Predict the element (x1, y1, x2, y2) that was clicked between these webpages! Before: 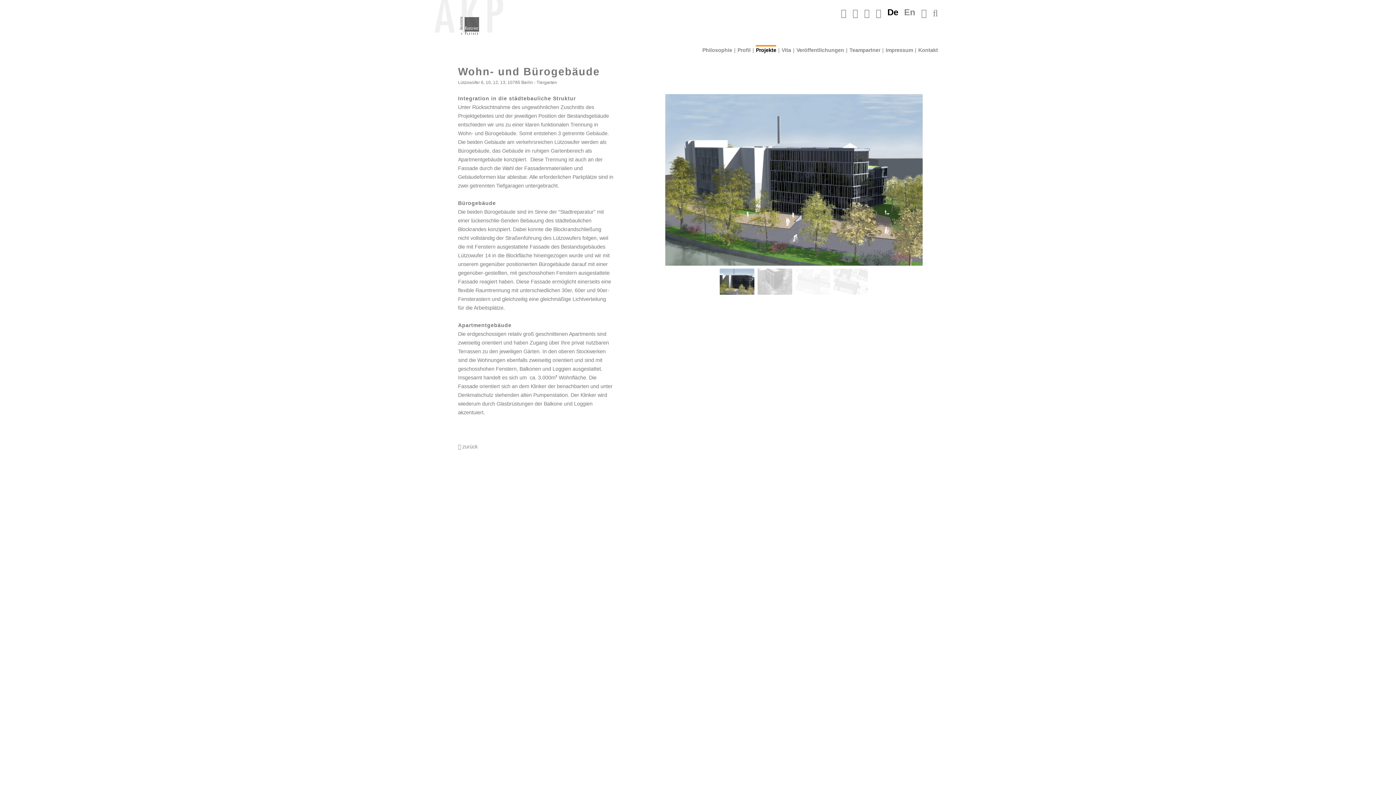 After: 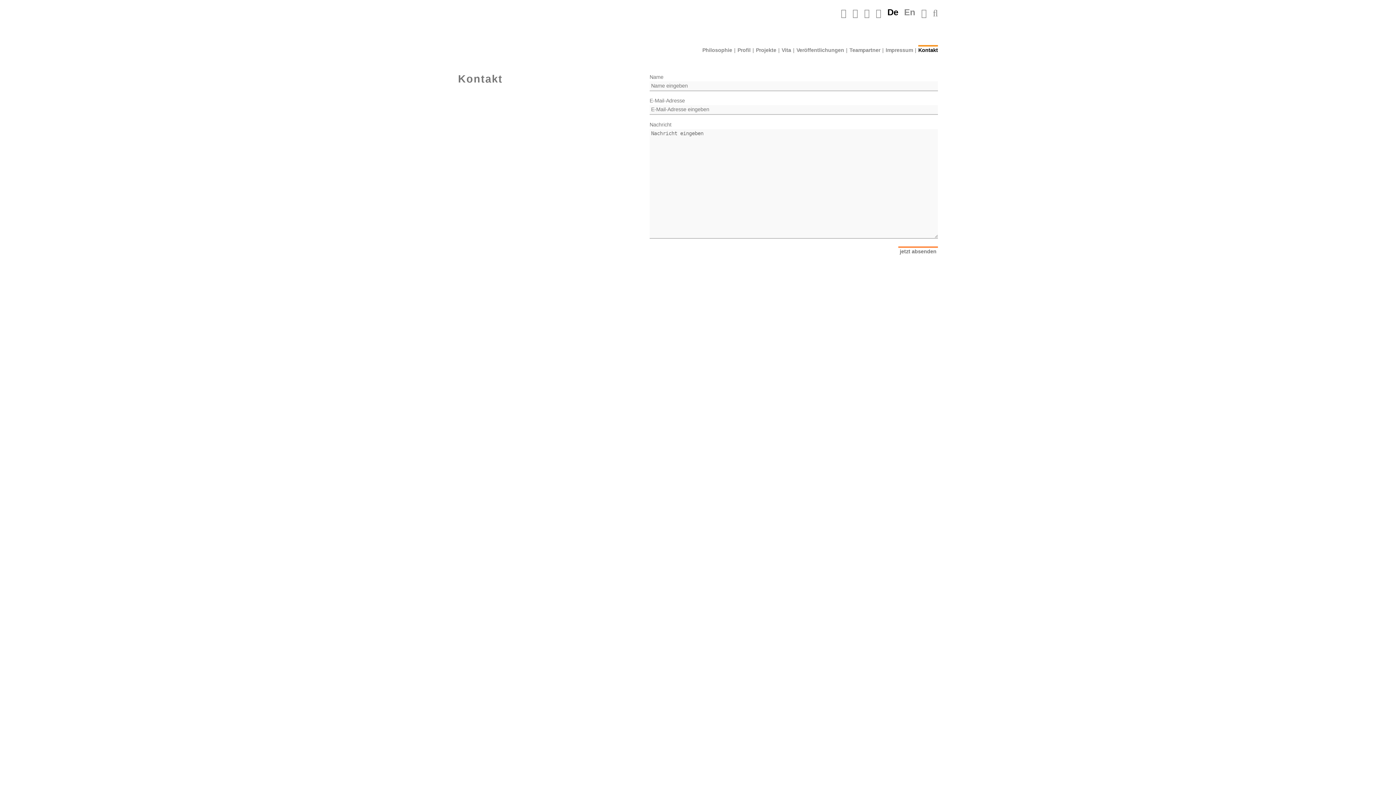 Action: label: Kontakt bbox: (918, 47, 938, 52)